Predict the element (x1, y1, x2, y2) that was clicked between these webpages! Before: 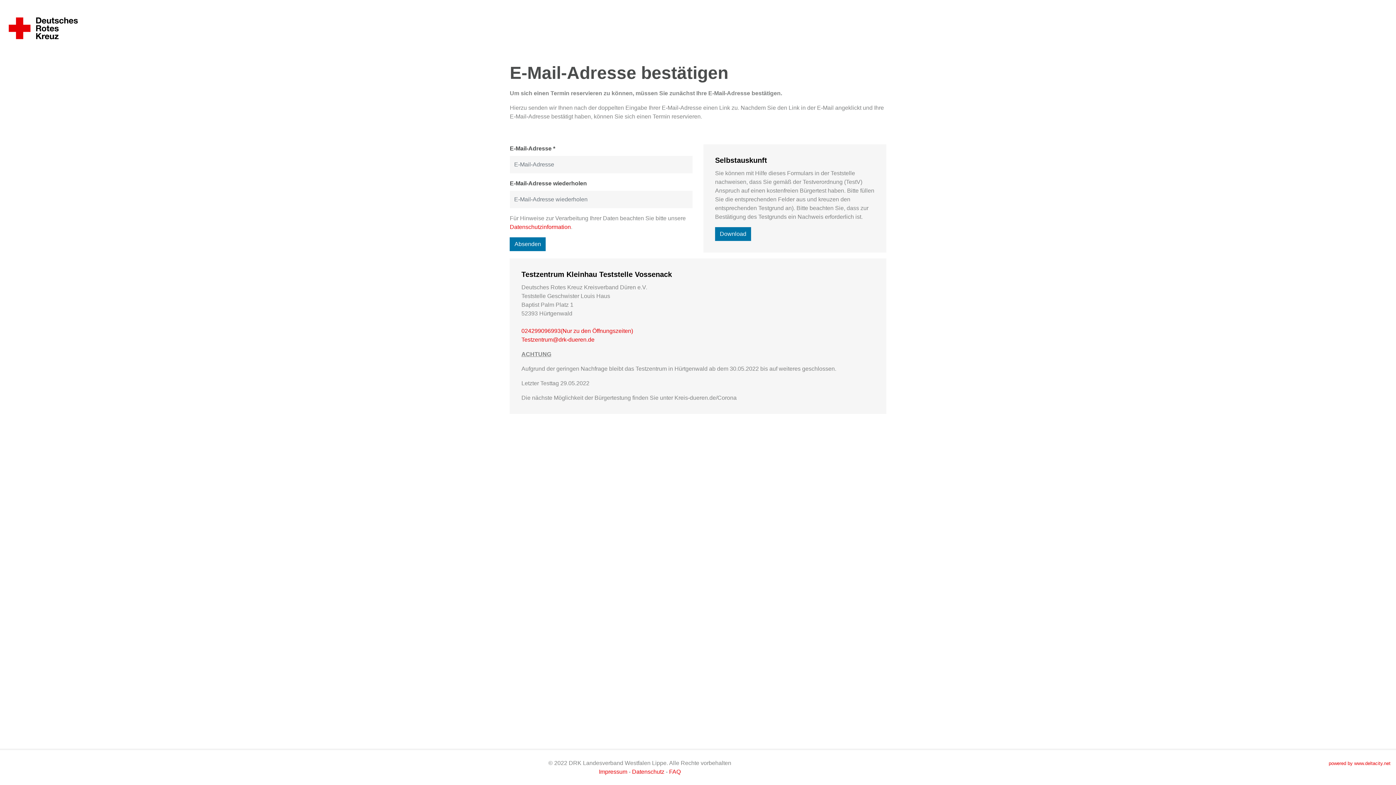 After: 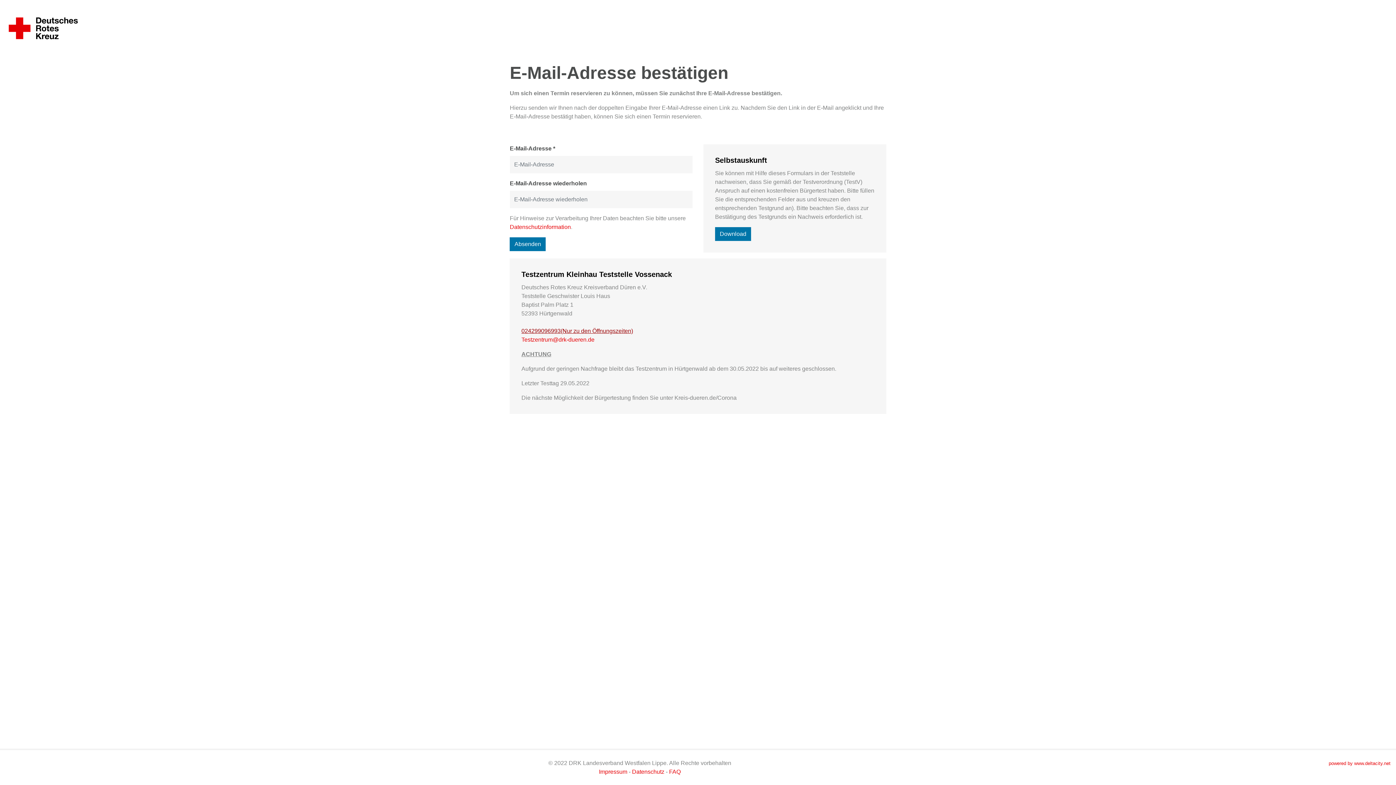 Action: bbox: (521, 328, 633, 334) label: 024299096993(Nur zu den Öffnungszeiten)